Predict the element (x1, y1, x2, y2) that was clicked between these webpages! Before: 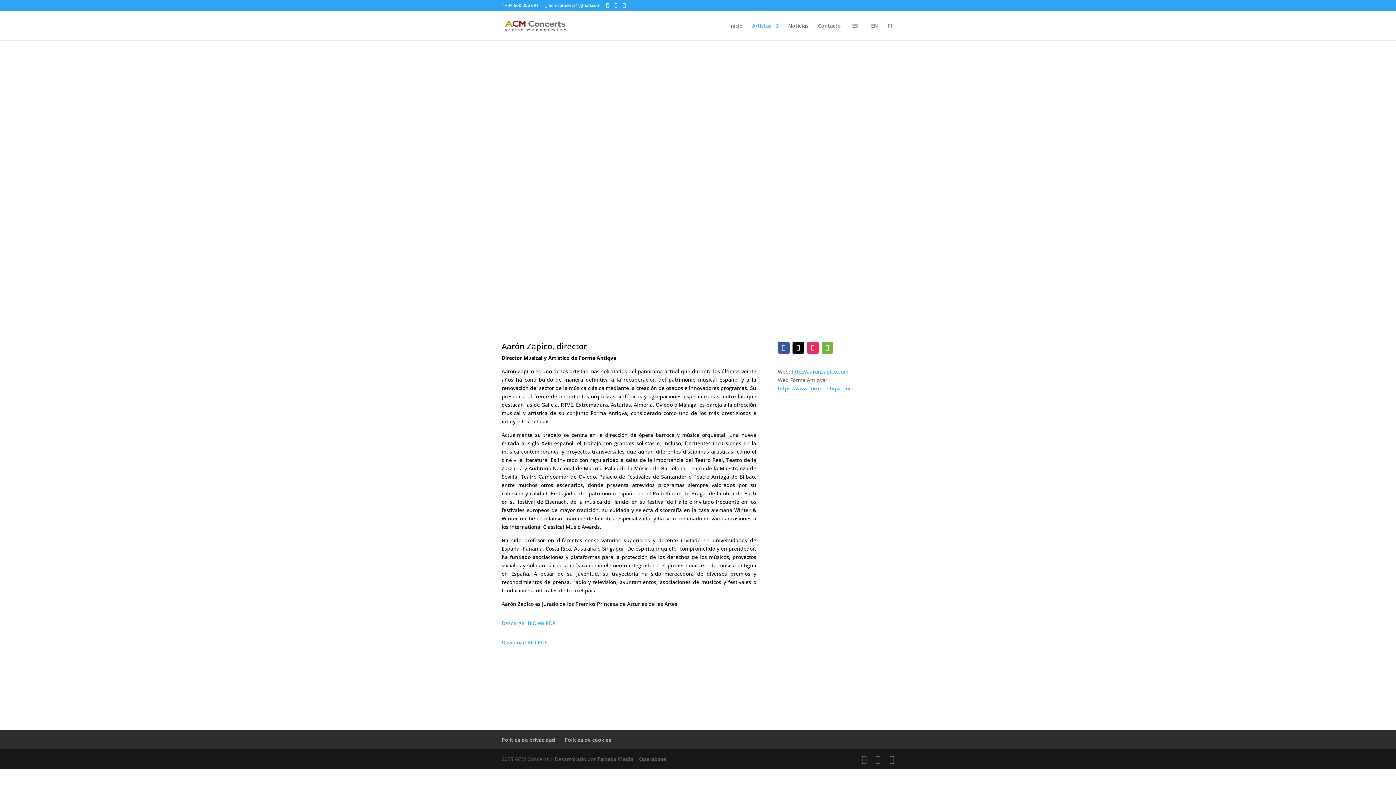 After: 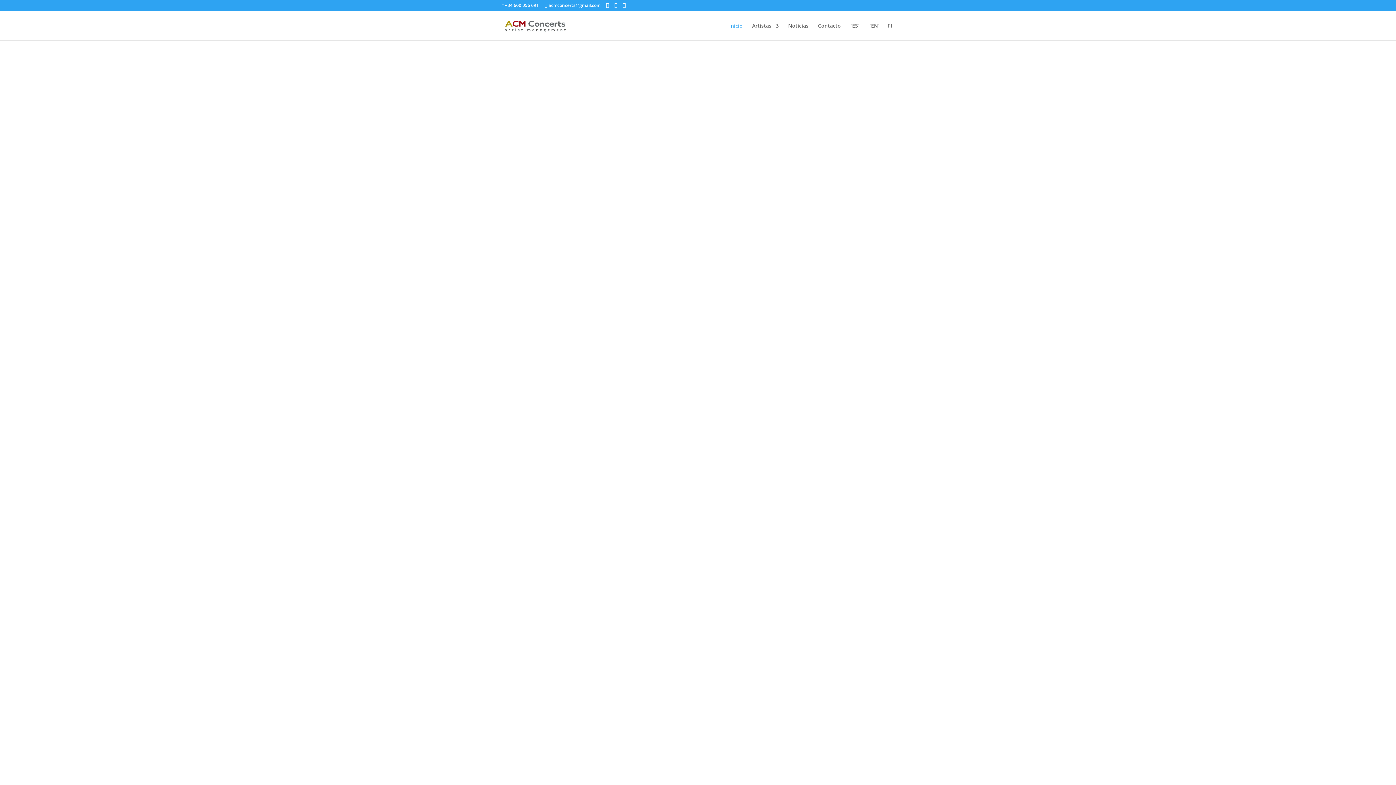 Action: label: Inicio bbox: (729, 23, 742, 40)